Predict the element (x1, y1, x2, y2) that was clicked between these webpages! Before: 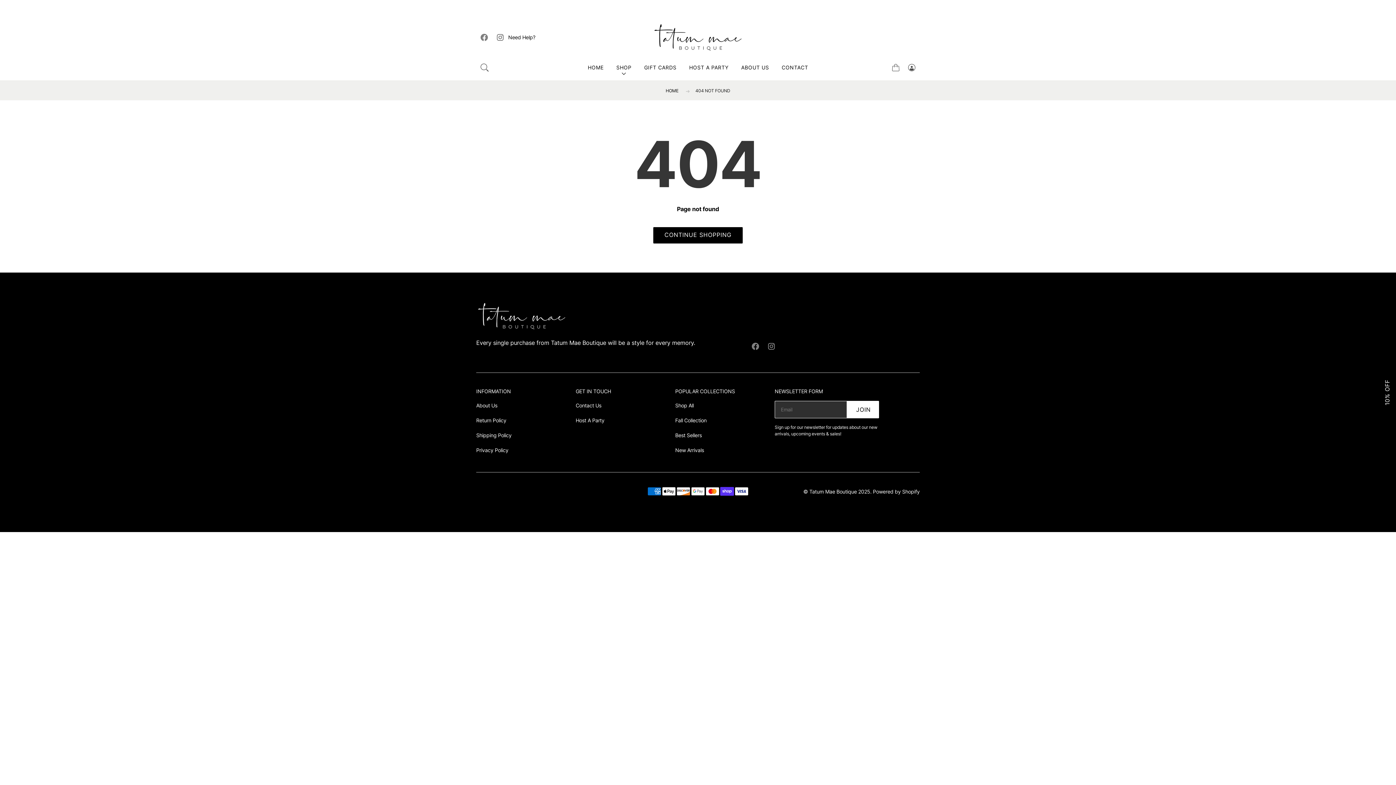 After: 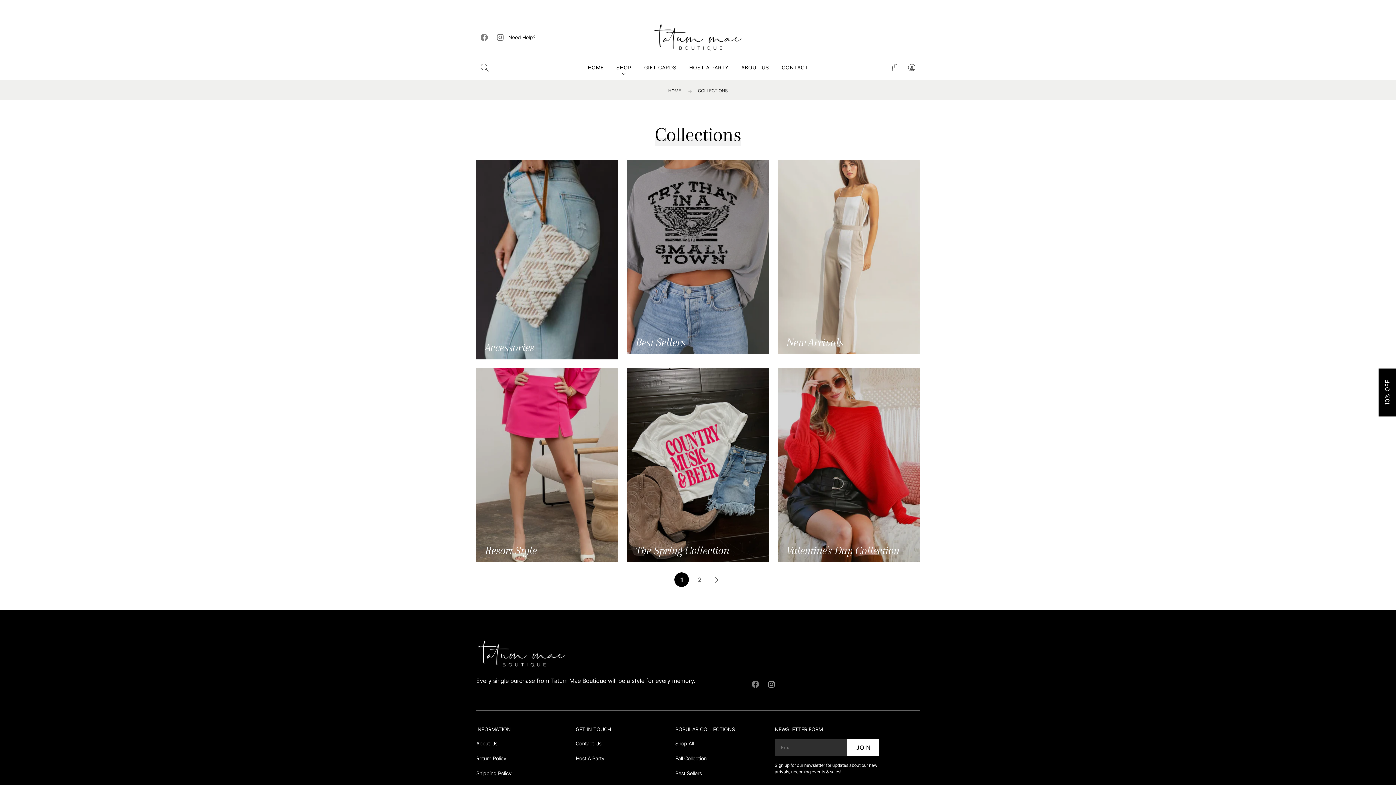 Action: label: Shop All bbox: (675, 398, 766, 413)